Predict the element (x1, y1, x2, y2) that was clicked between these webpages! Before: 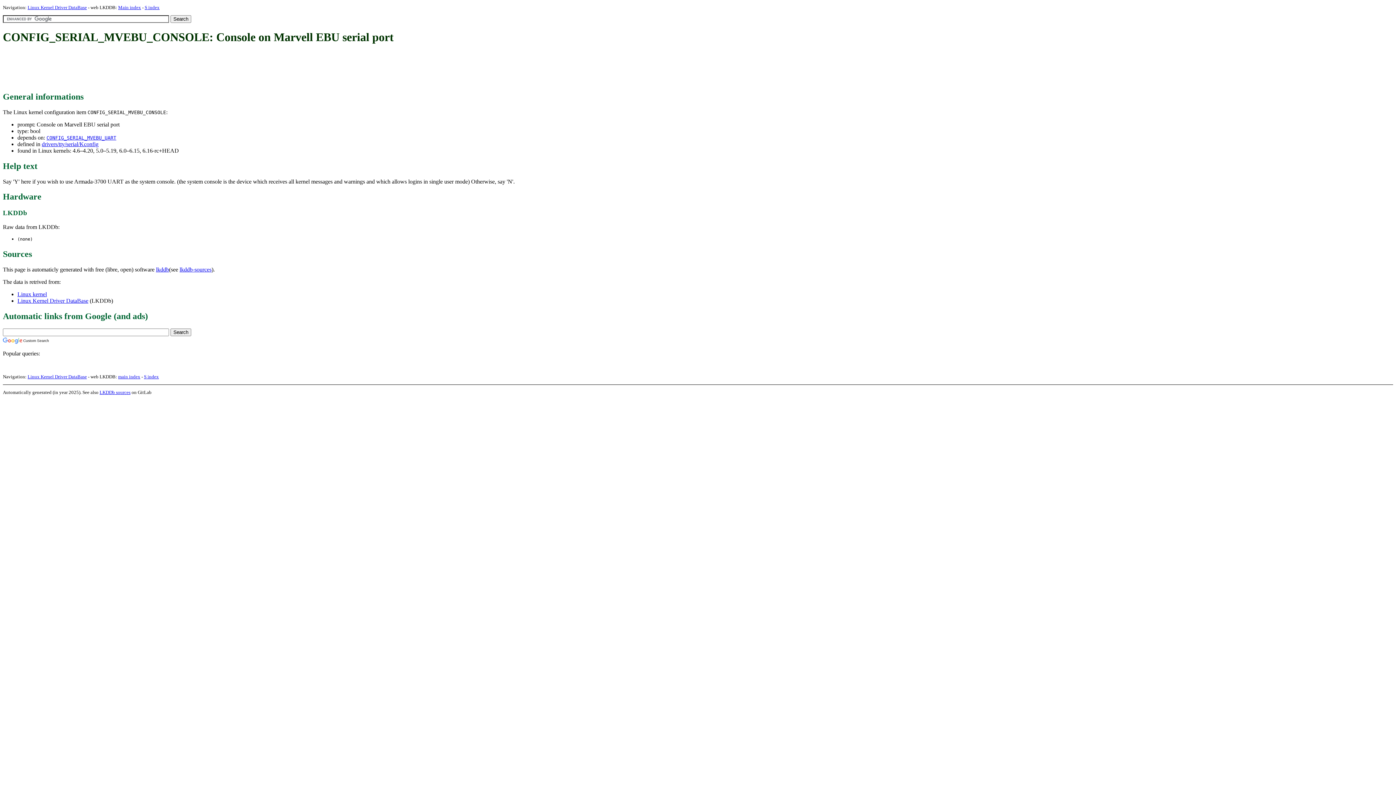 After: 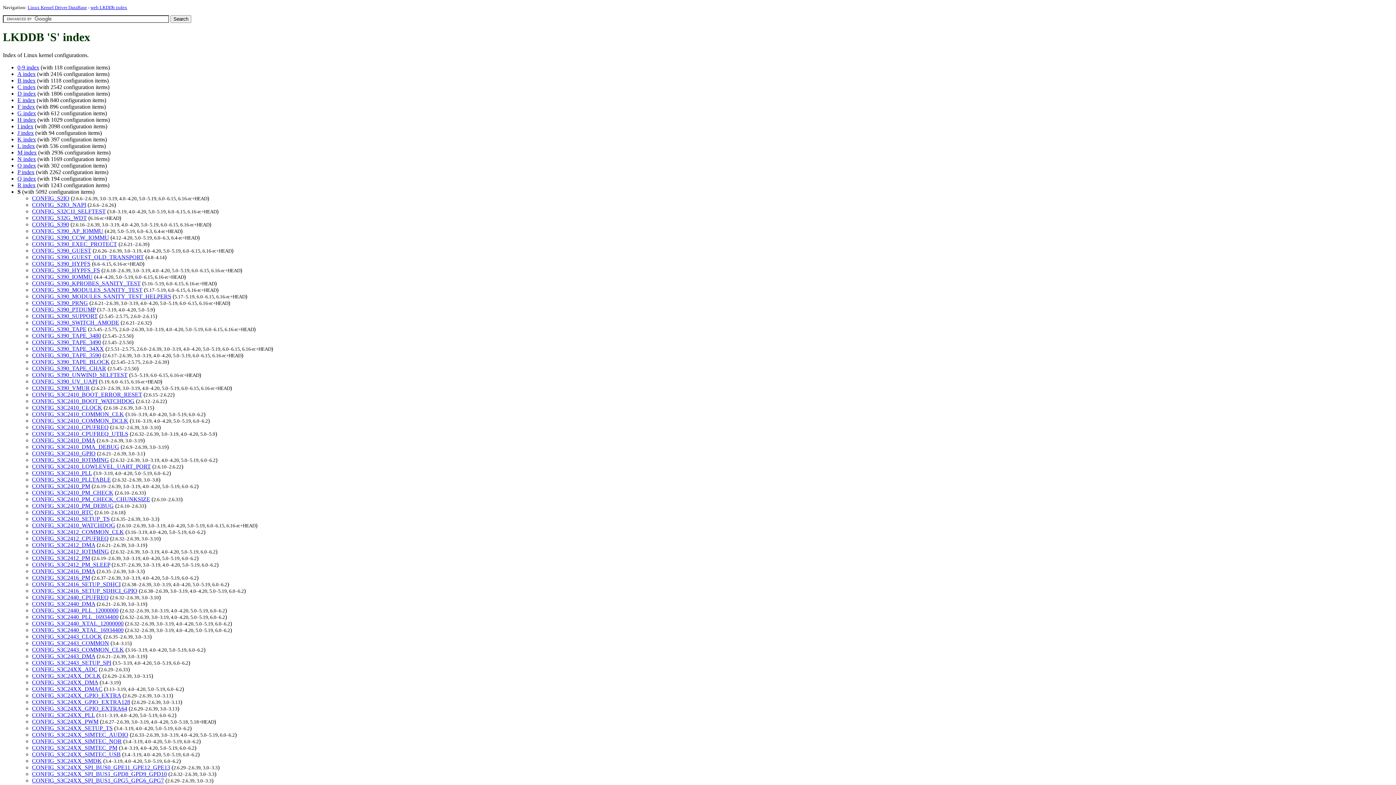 Action: bbox: (144, 374, 158, 379) label: S index